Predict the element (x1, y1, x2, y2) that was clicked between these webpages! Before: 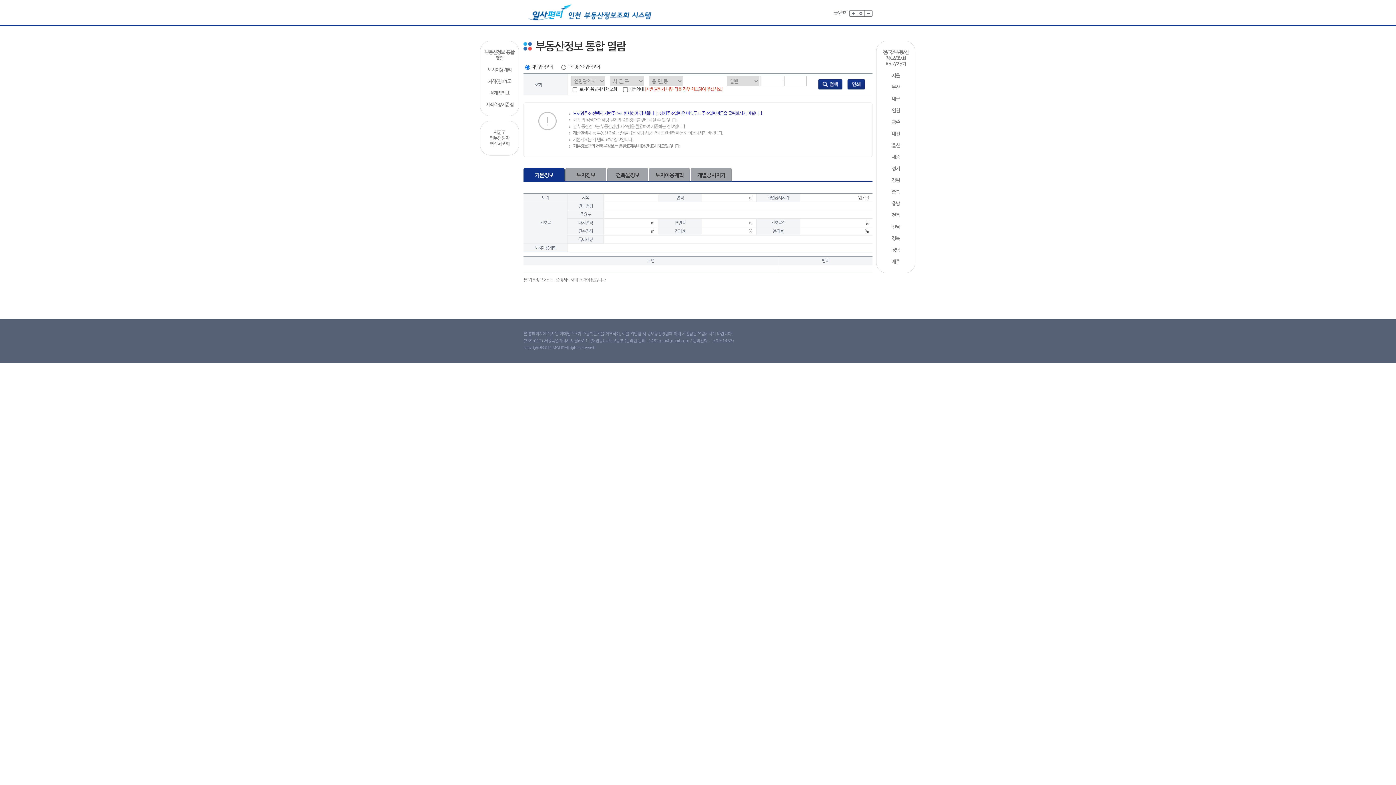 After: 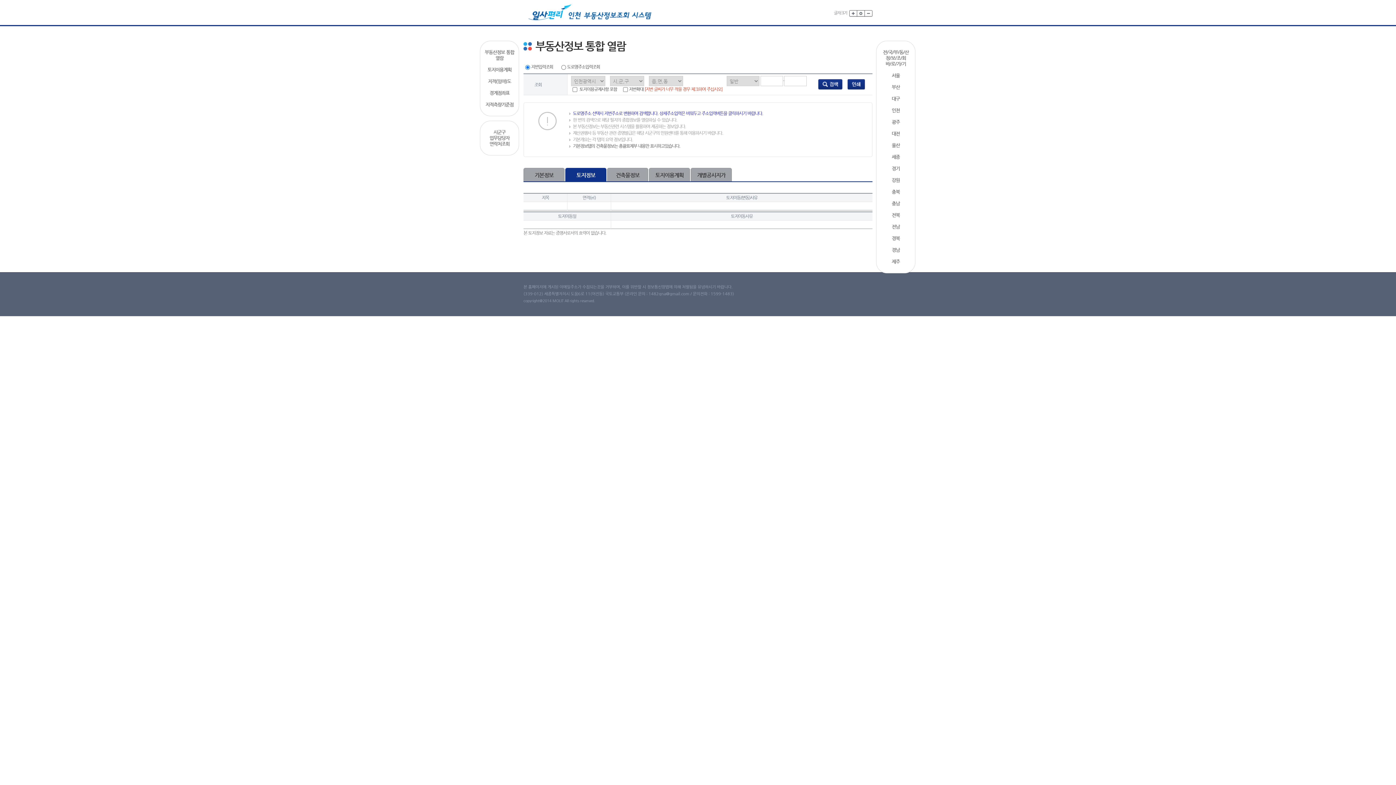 Action: bbox: (565, 168, 606, 182) label: 토지정보